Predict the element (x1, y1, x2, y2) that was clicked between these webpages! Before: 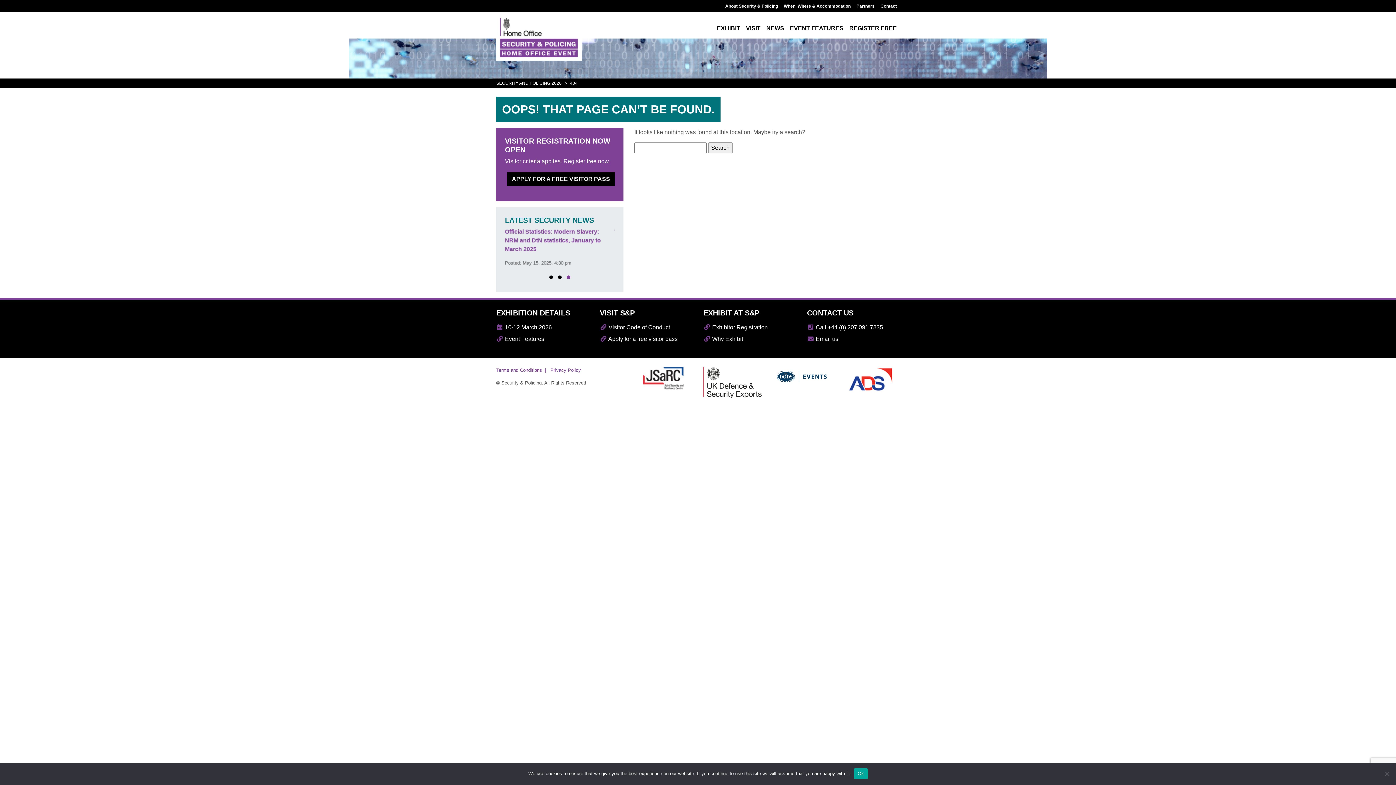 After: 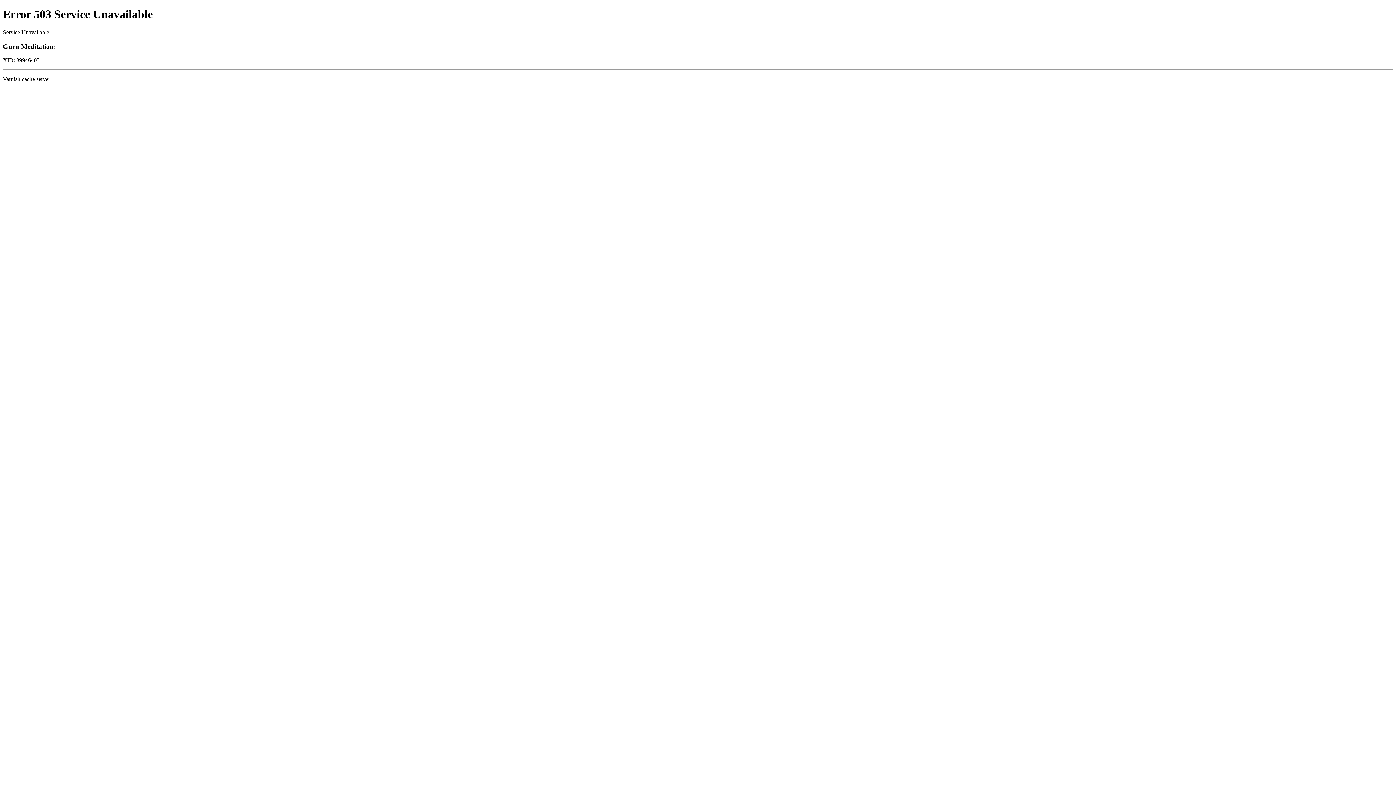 Action: bbox: (703, 336, 743, 342) label:  Why Exhibit